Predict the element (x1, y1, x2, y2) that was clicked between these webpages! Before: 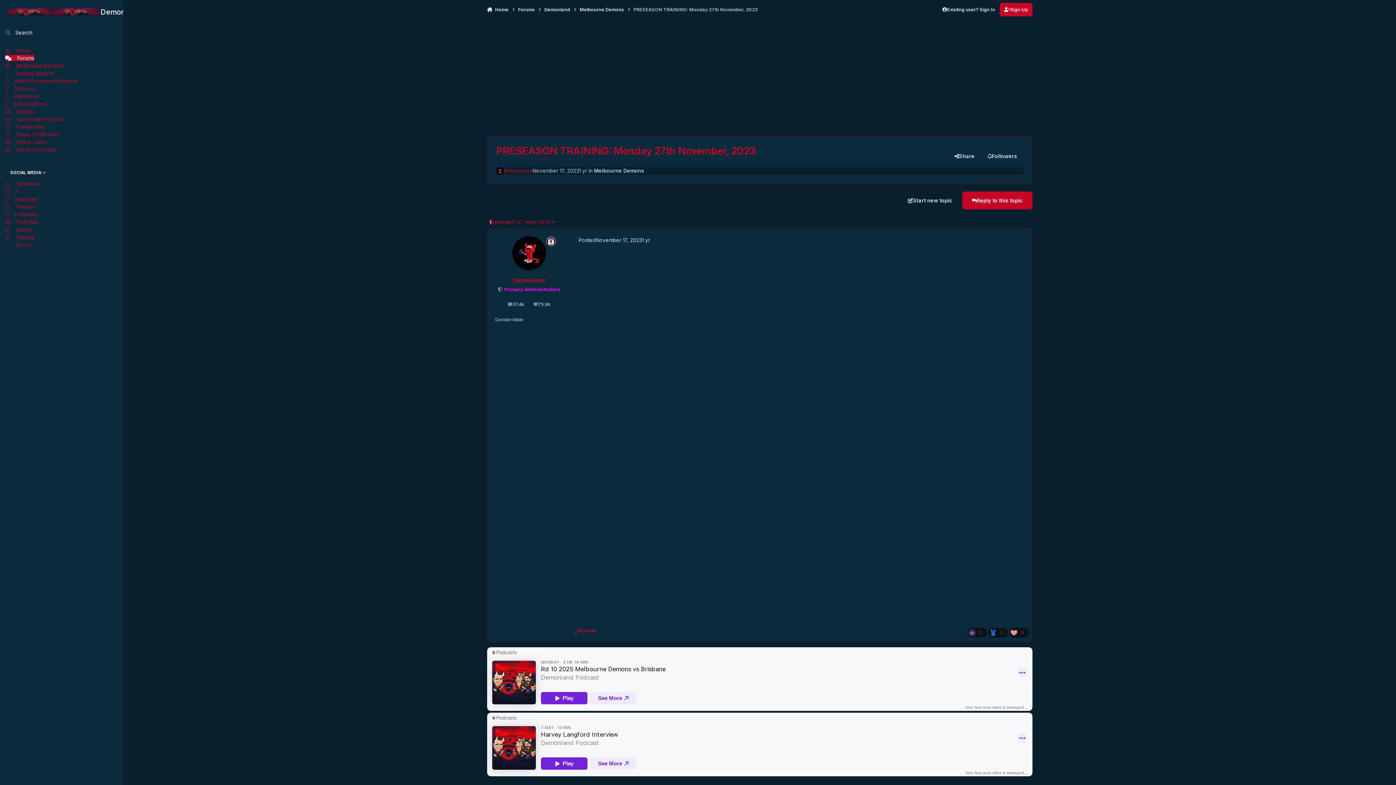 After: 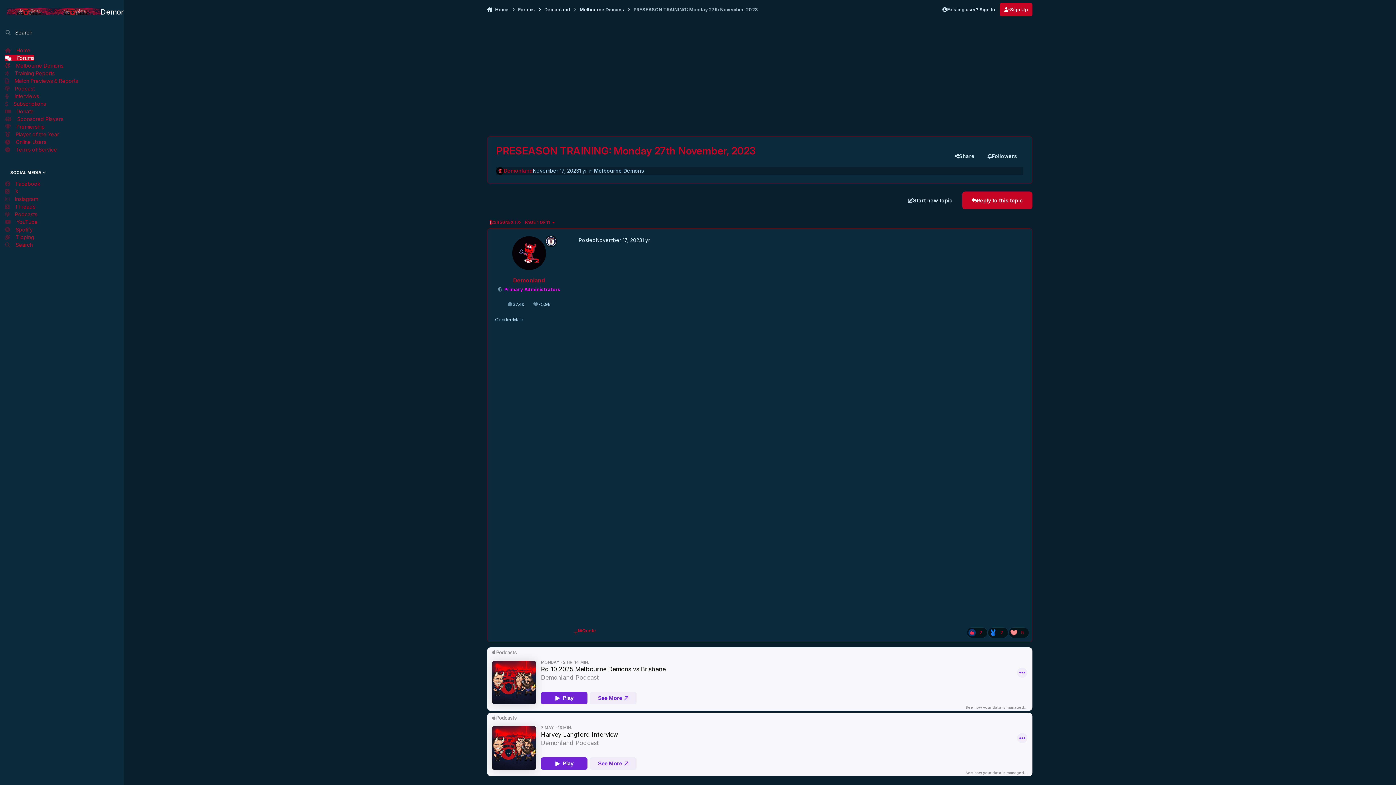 Action: bbox: (574, 627, 592, 638) label: Quote